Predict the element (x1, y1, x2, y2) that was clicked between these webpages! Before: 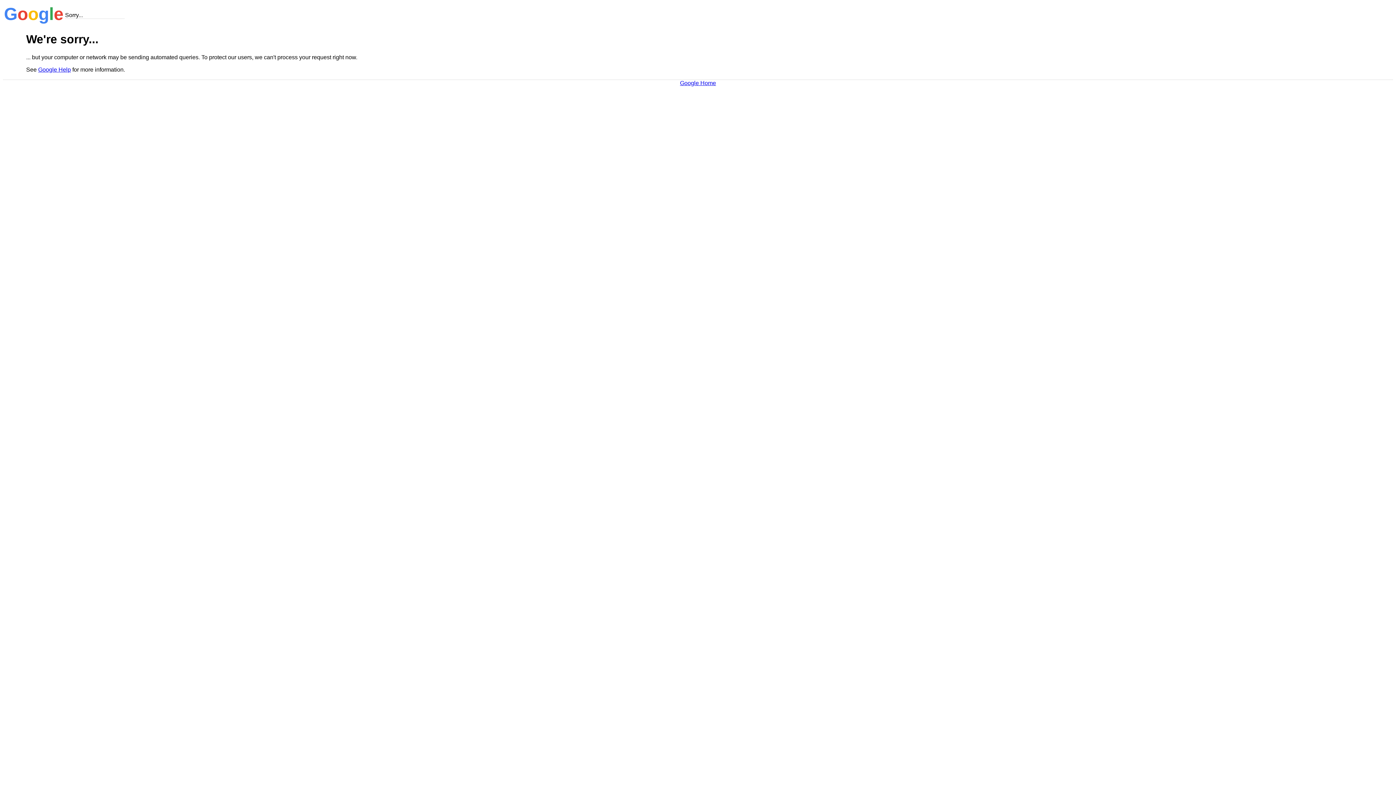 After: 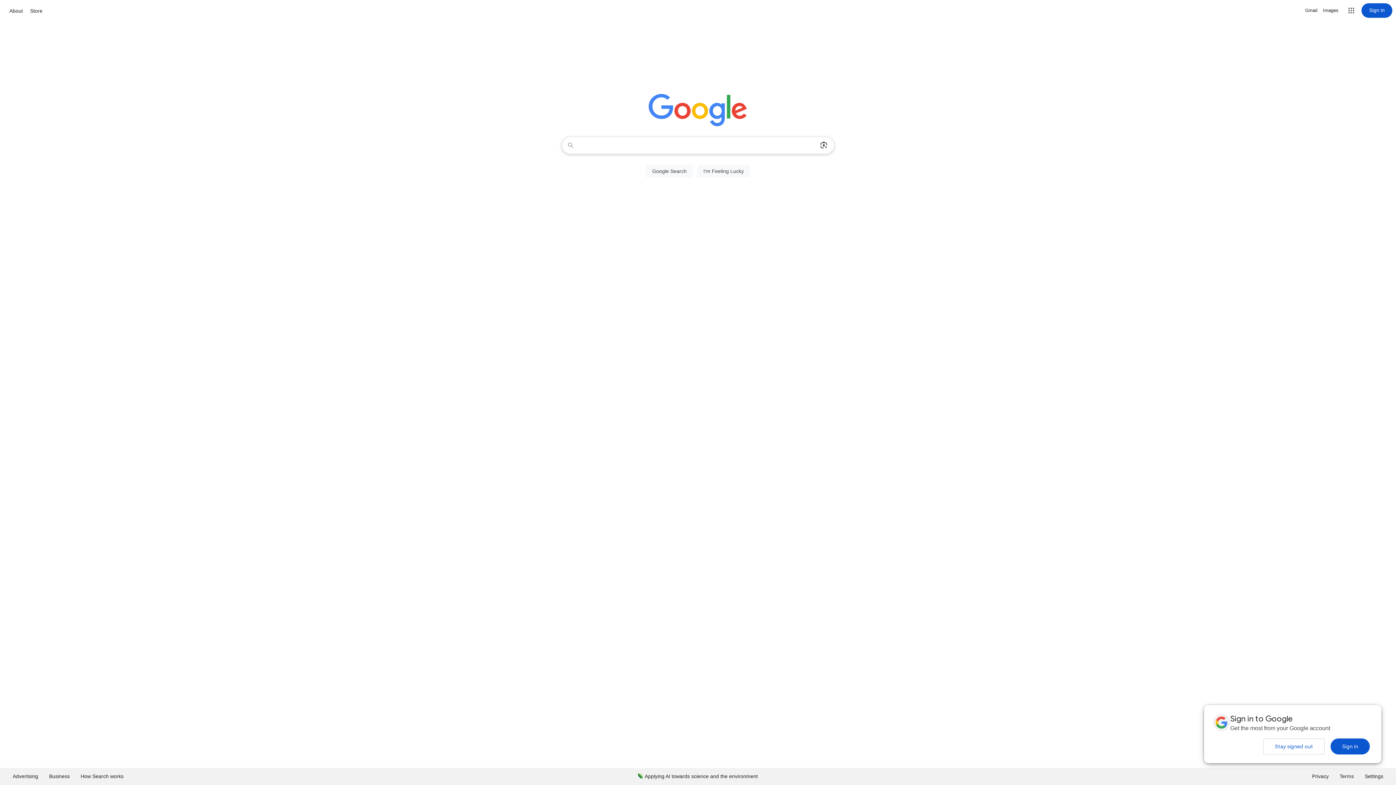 Action: label: Google Home bbox: (680, 79, 716, 86)